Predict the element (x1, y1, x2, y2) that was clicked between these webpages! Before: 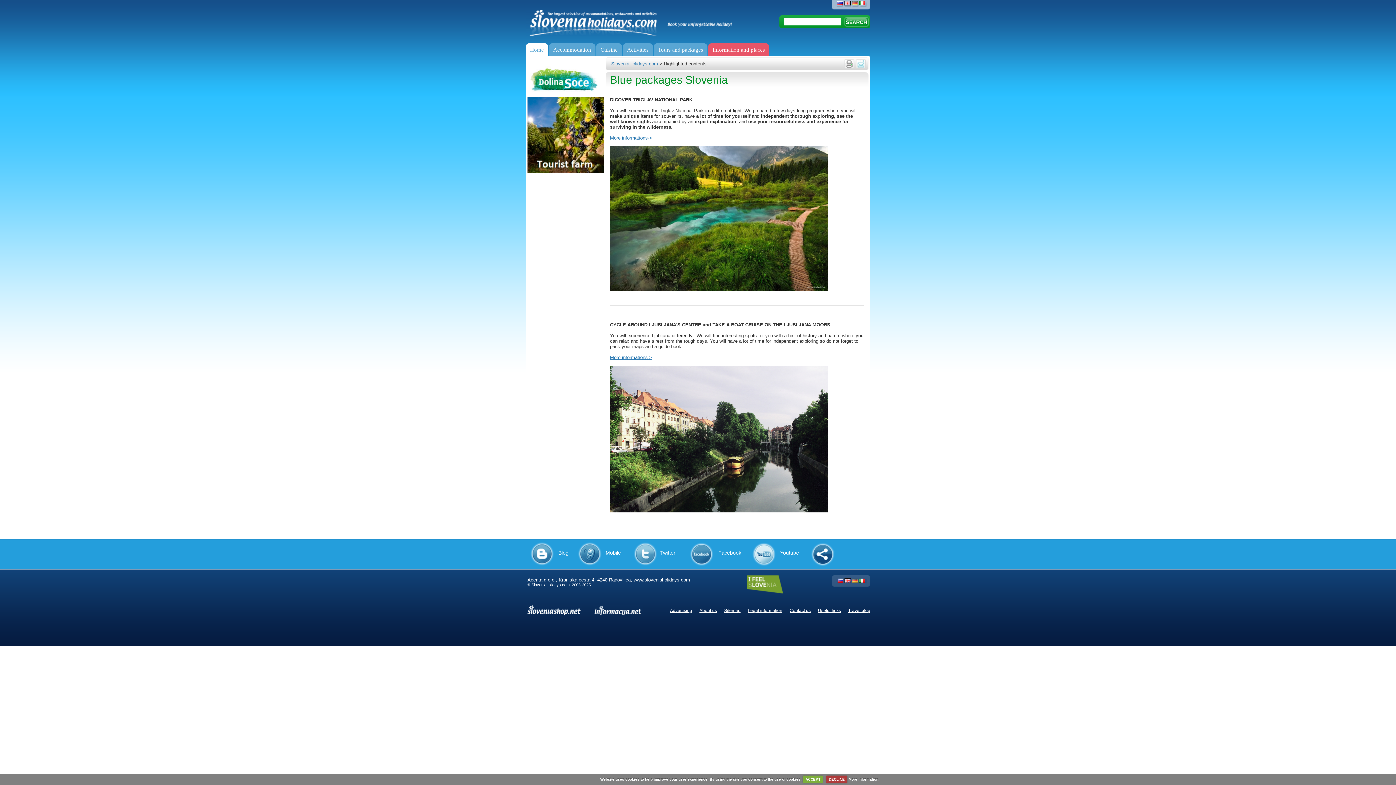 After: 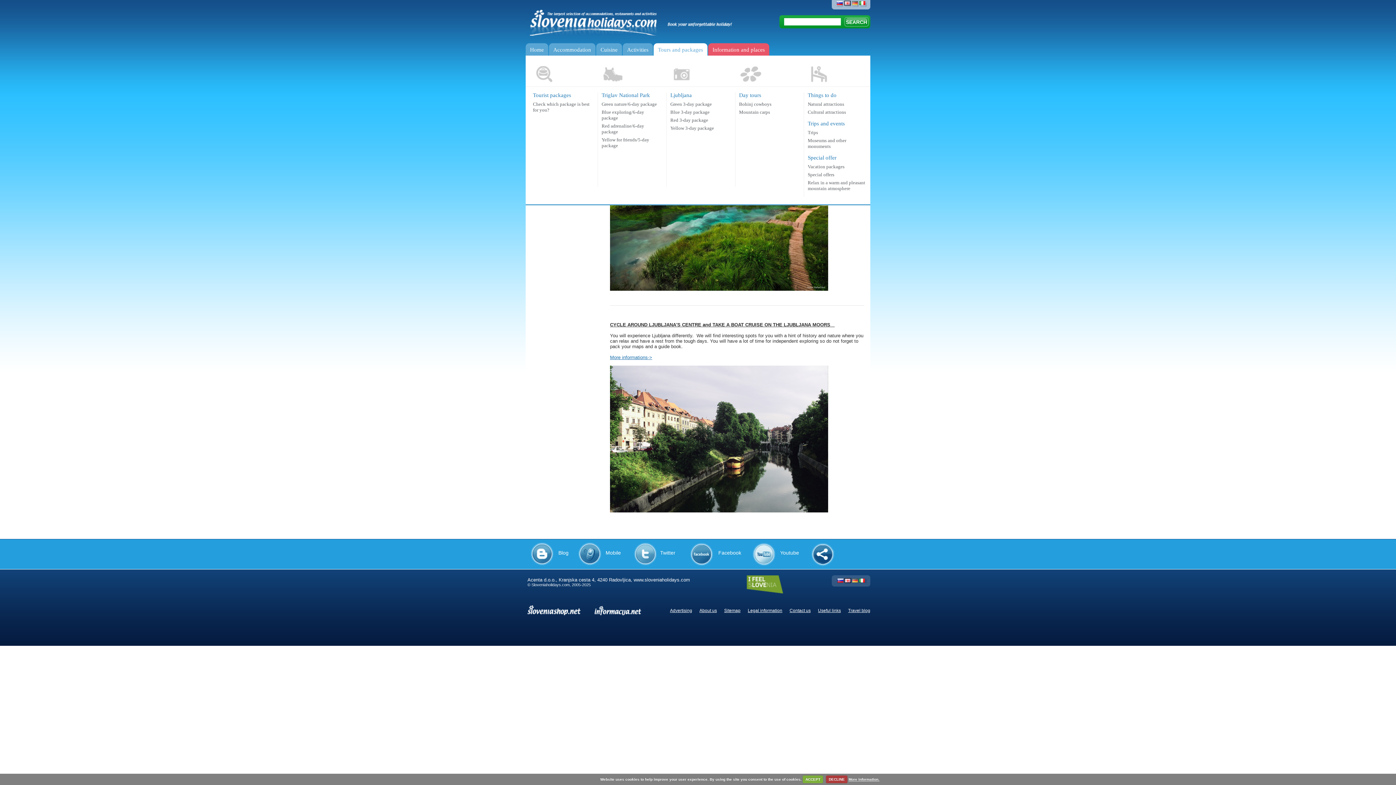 Action: label: Tours and packages bbox: (658, 46, 703, 59)